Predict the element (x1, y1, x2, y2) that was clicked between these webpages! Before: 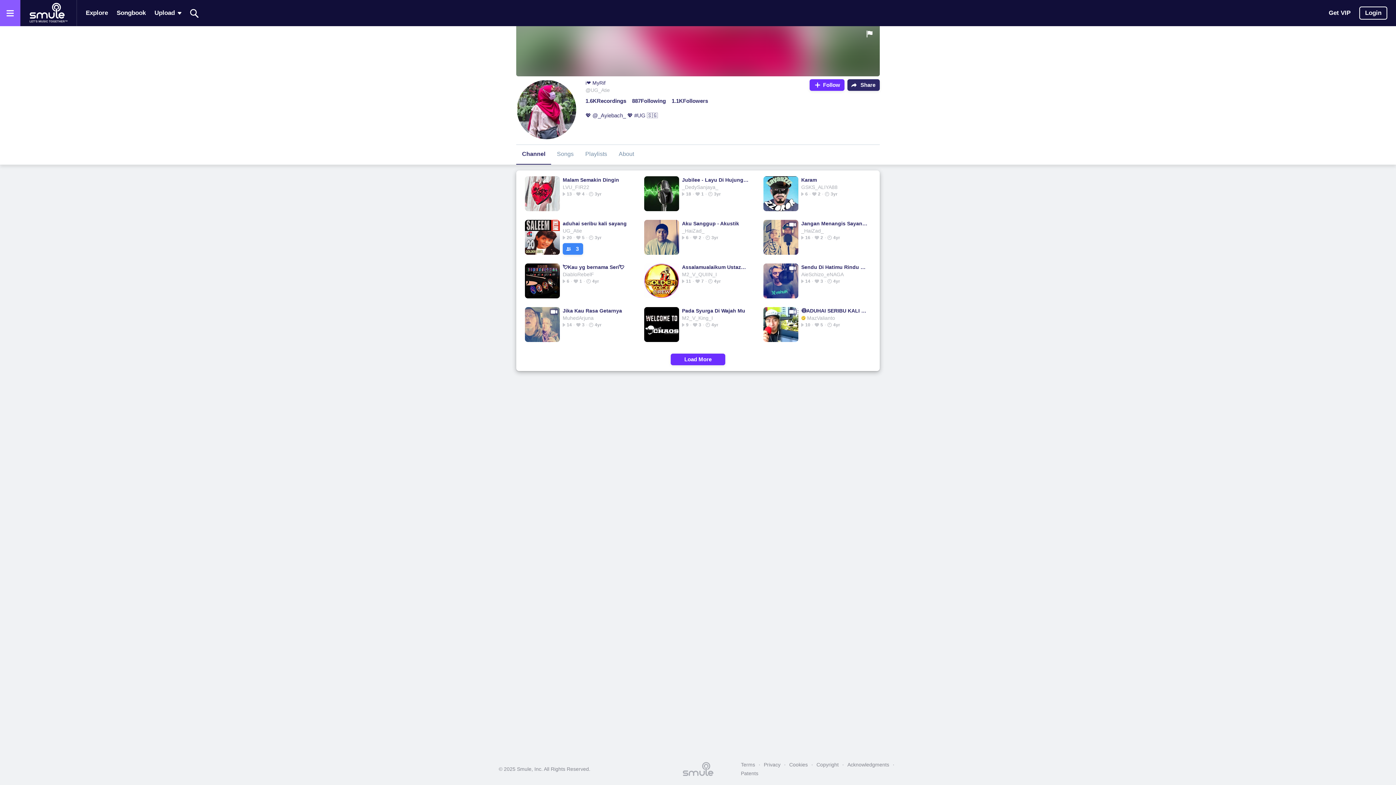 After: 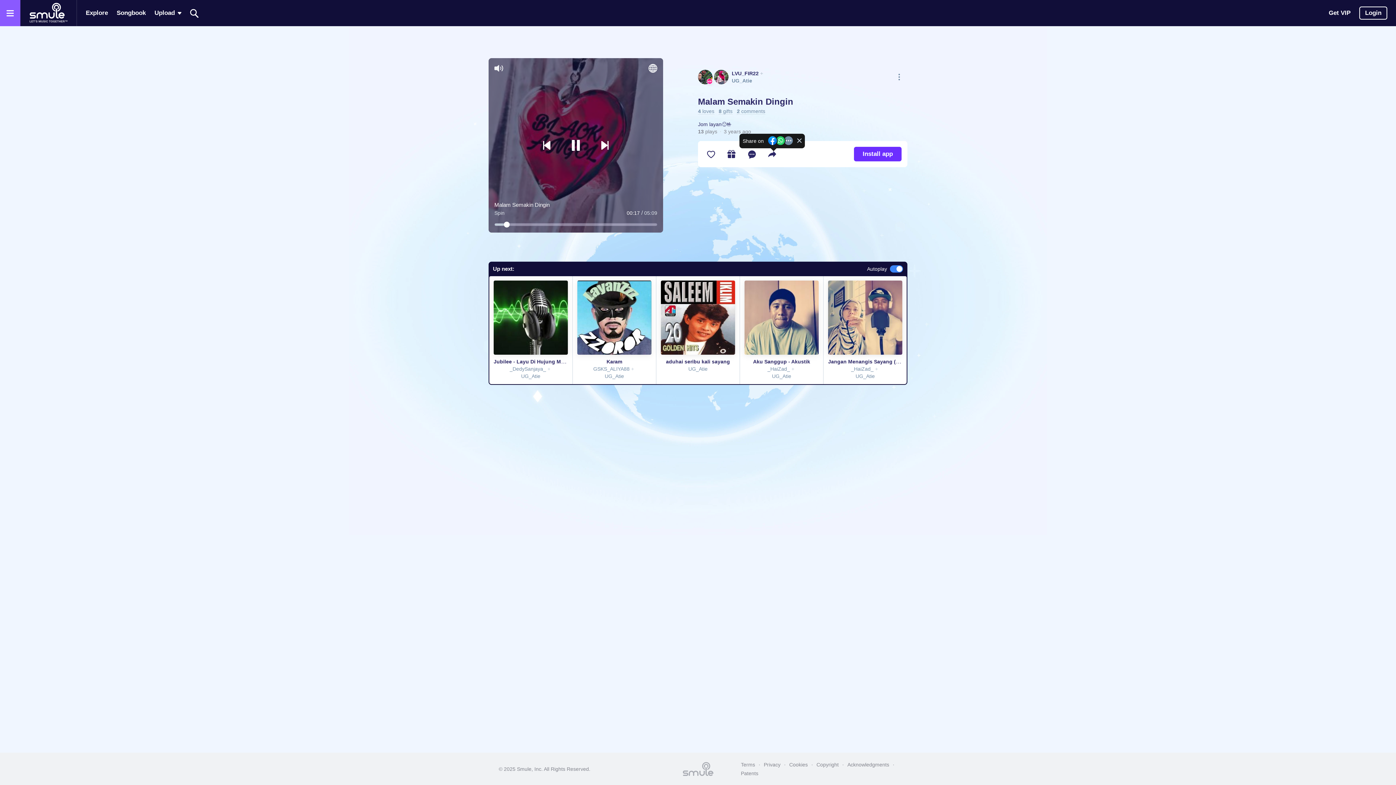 Action: label: Malam Semakin Dingin bbox: (562, 176, 629, 183)